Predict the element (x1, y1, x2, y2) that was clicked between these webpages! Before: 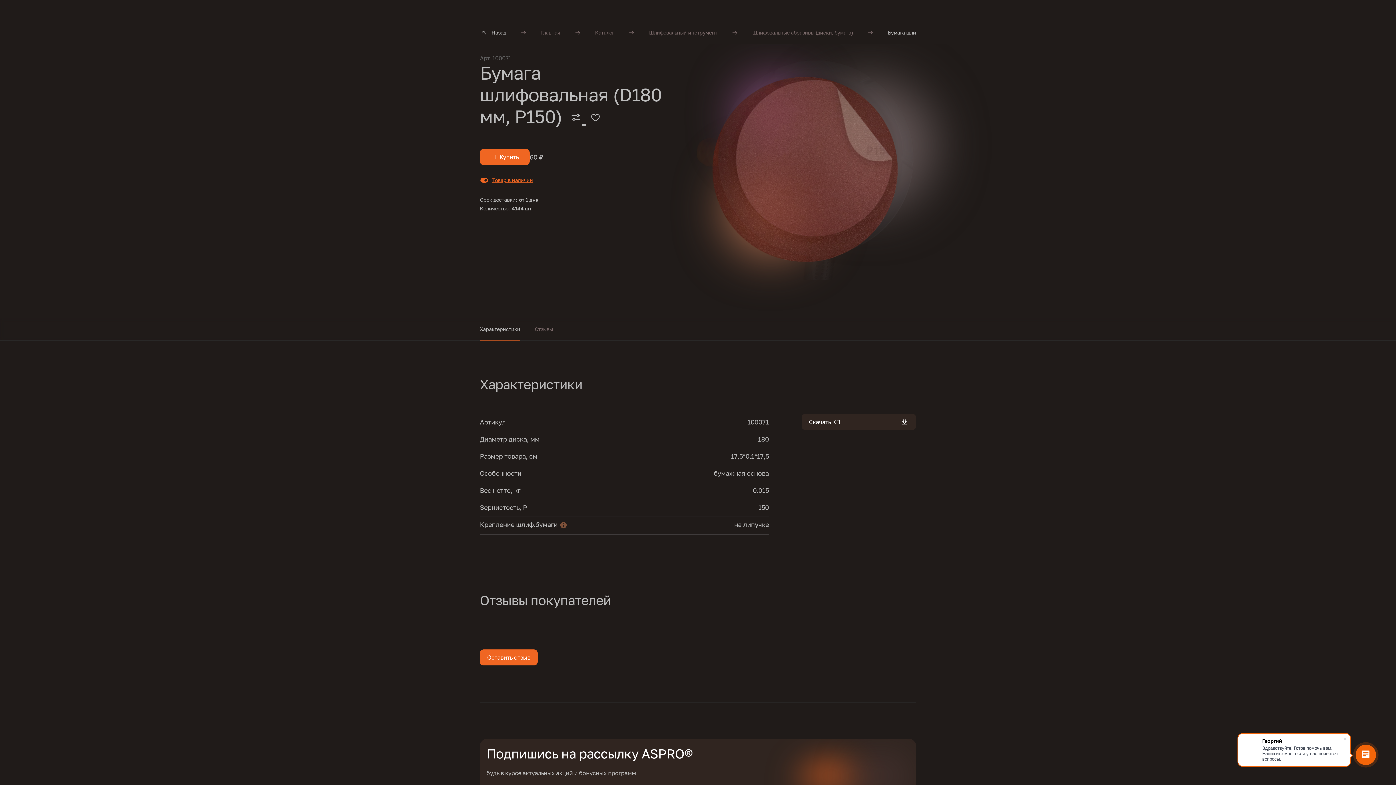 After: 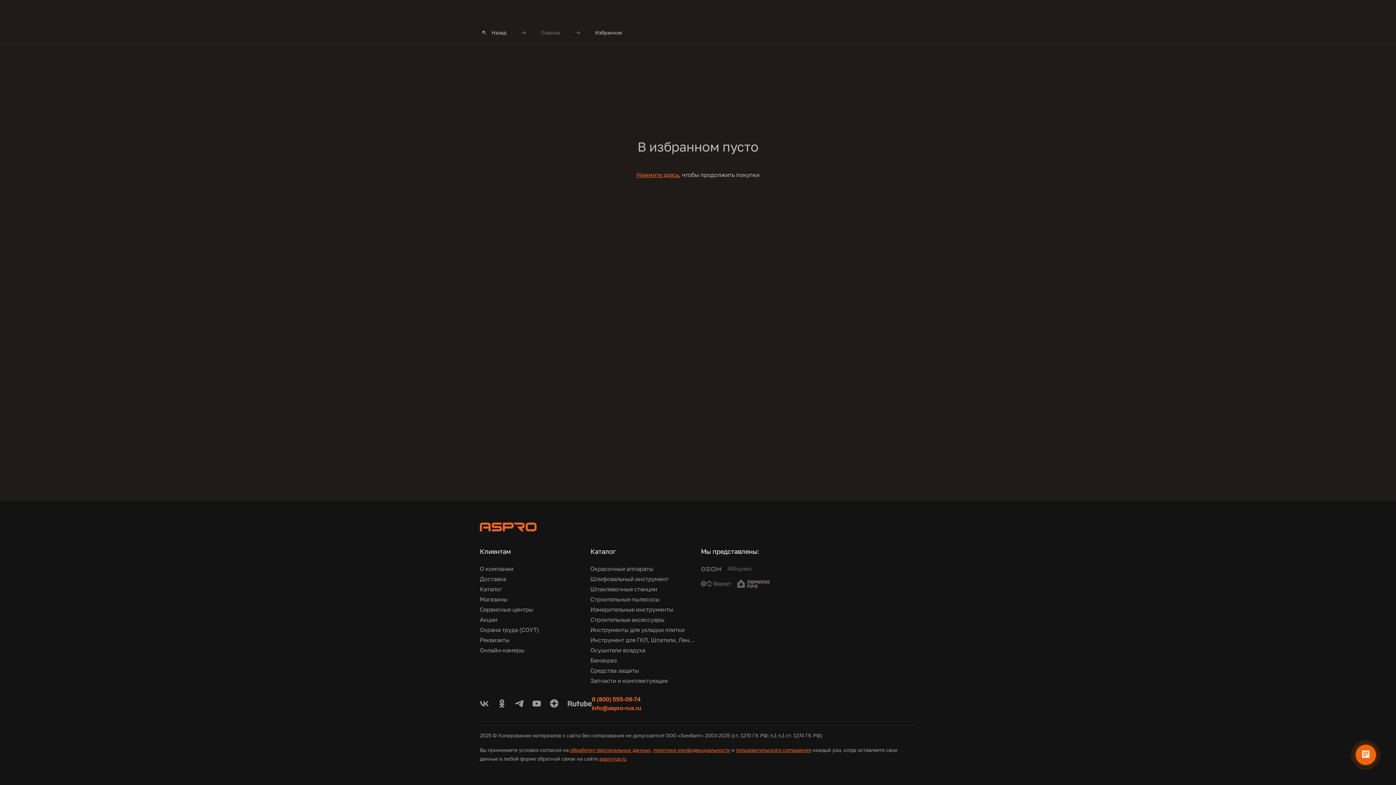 Action: bbox: (1326, 0, 1349, 21) label: 0